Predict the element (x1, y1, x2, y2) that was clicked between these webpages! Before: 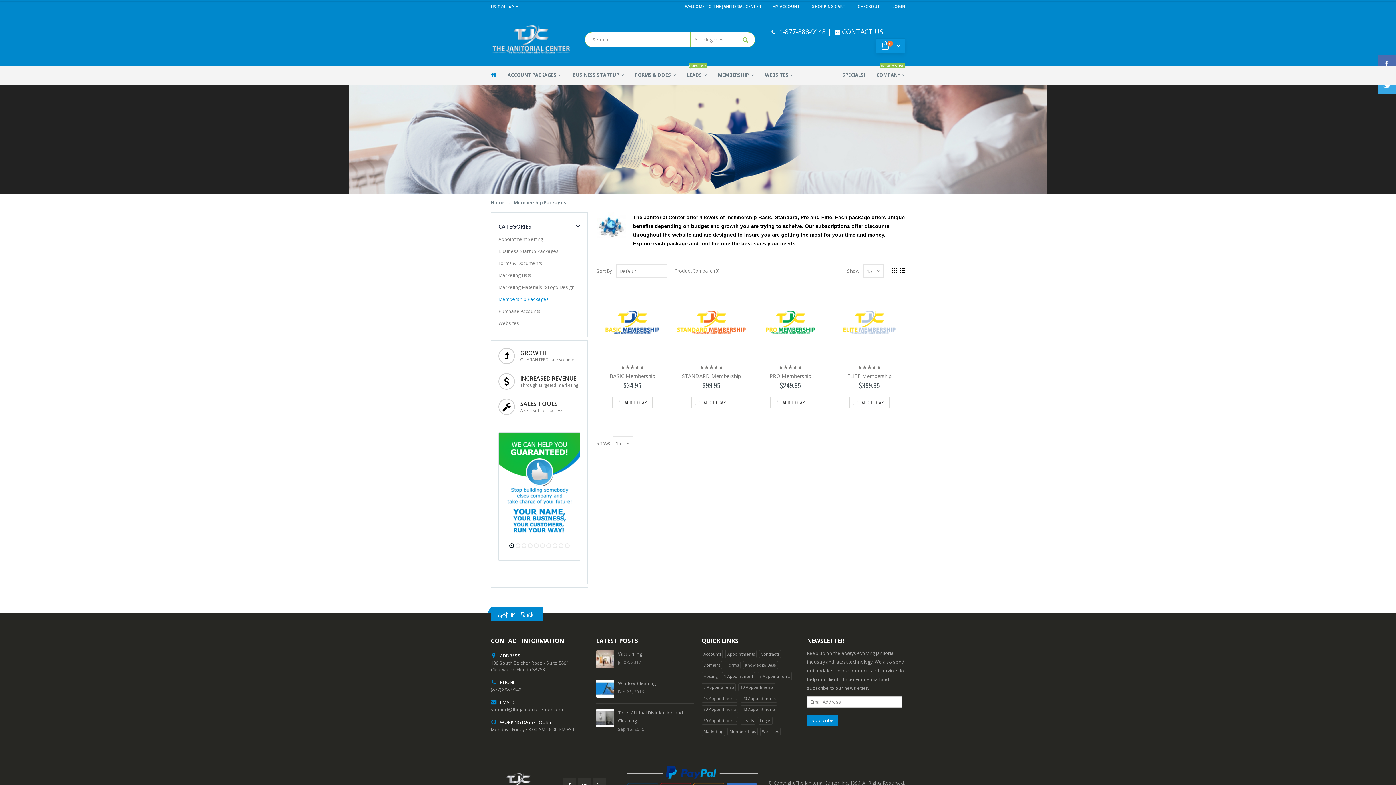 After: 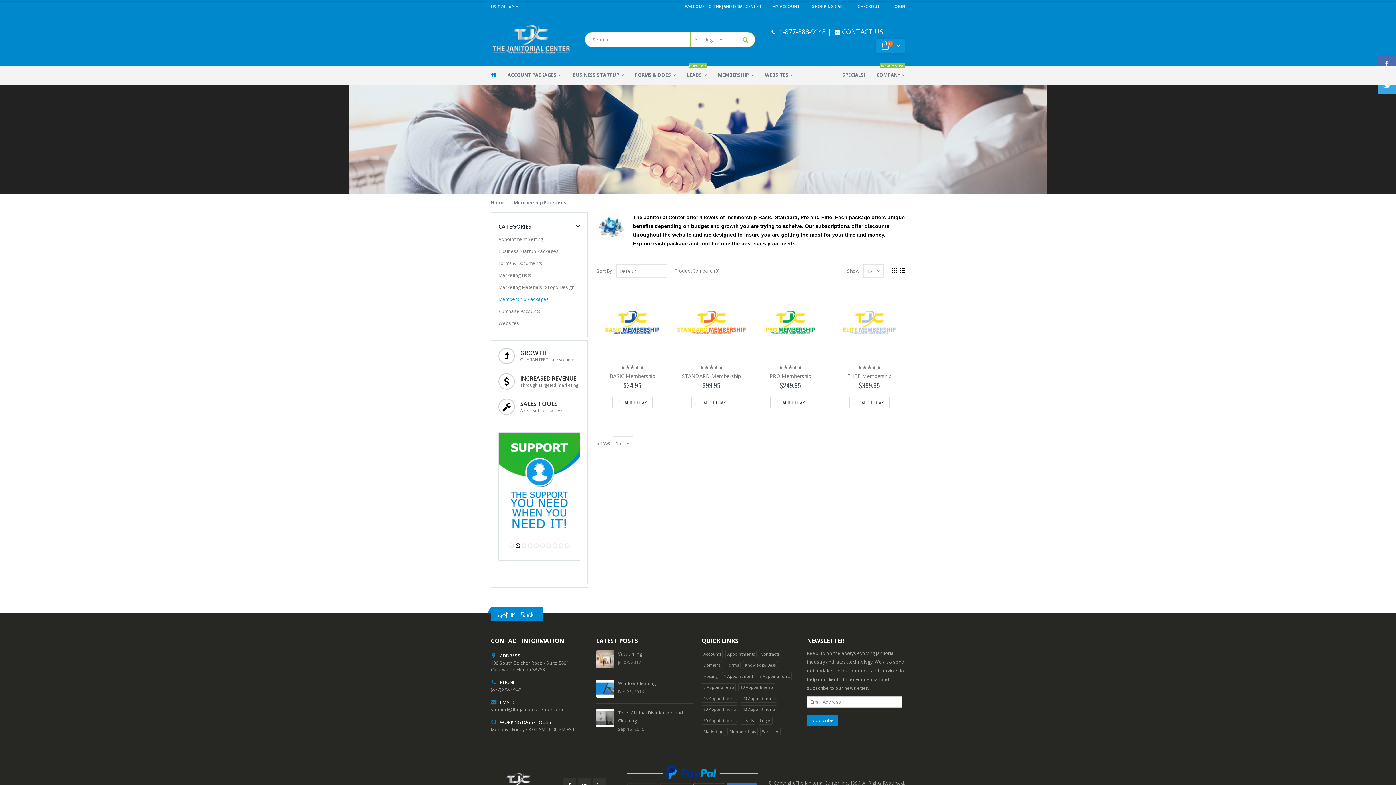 Action: label: Vacuuming bbox: (618, 651, 642, 657)